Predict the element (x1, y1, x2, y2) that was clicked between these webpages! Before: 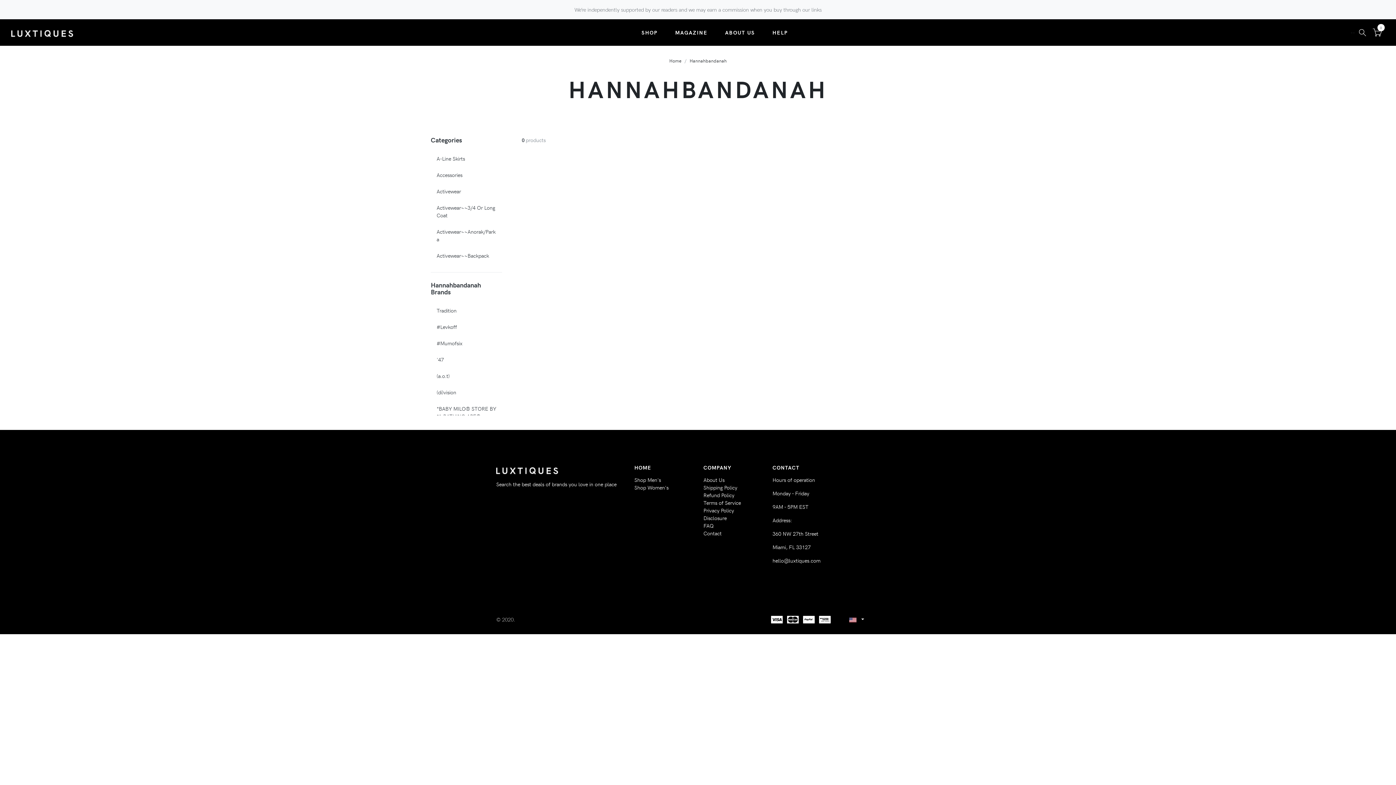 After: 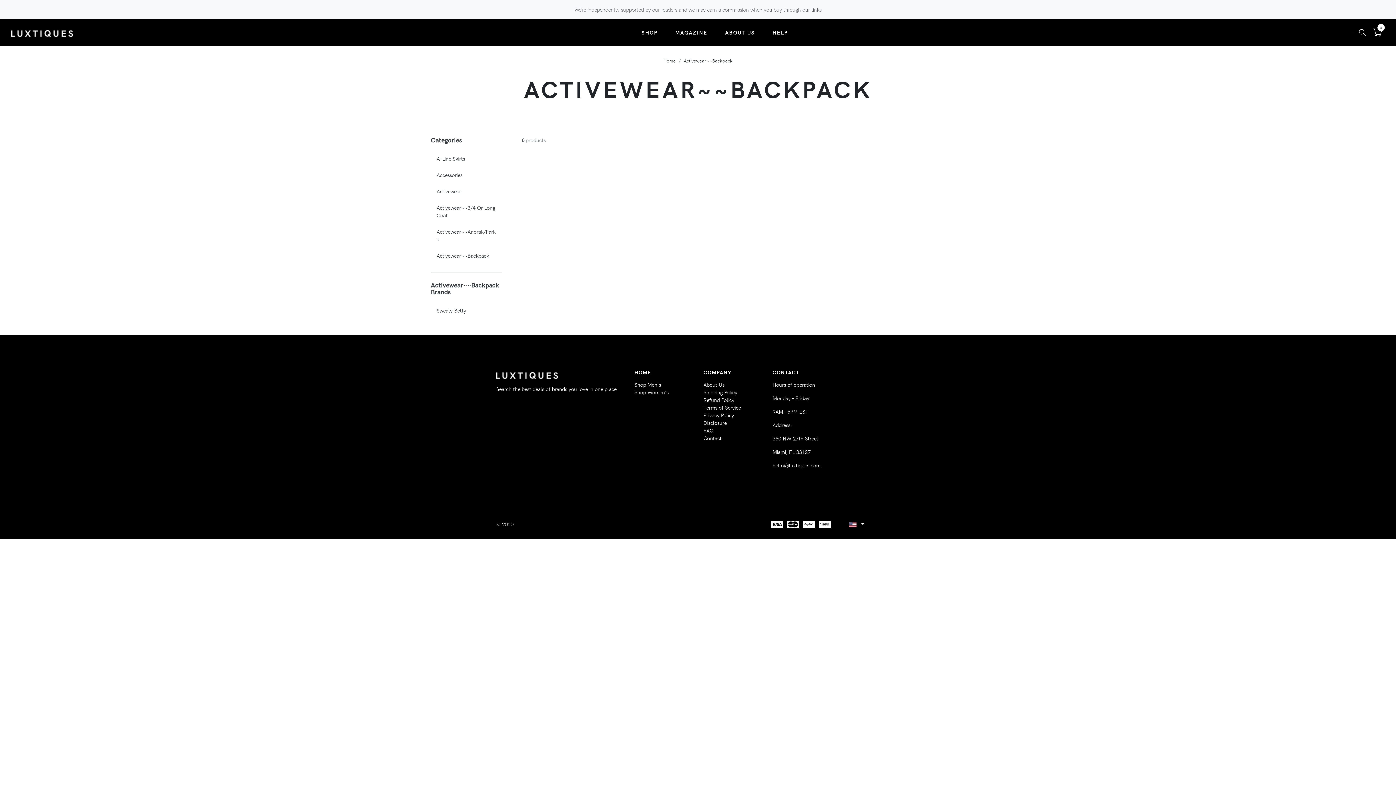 Action: bbox: (430, 249, 502, 262) label: Activewear~~Backpack